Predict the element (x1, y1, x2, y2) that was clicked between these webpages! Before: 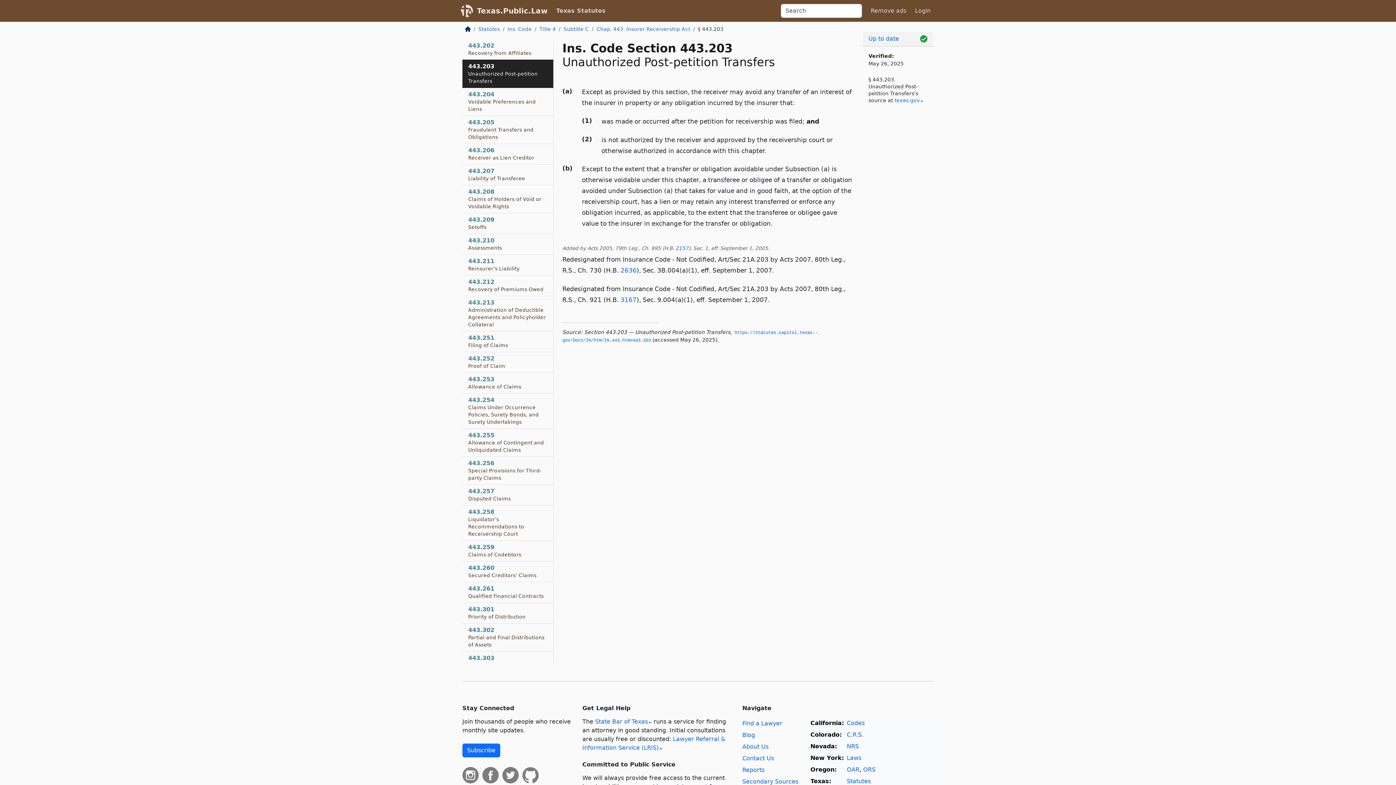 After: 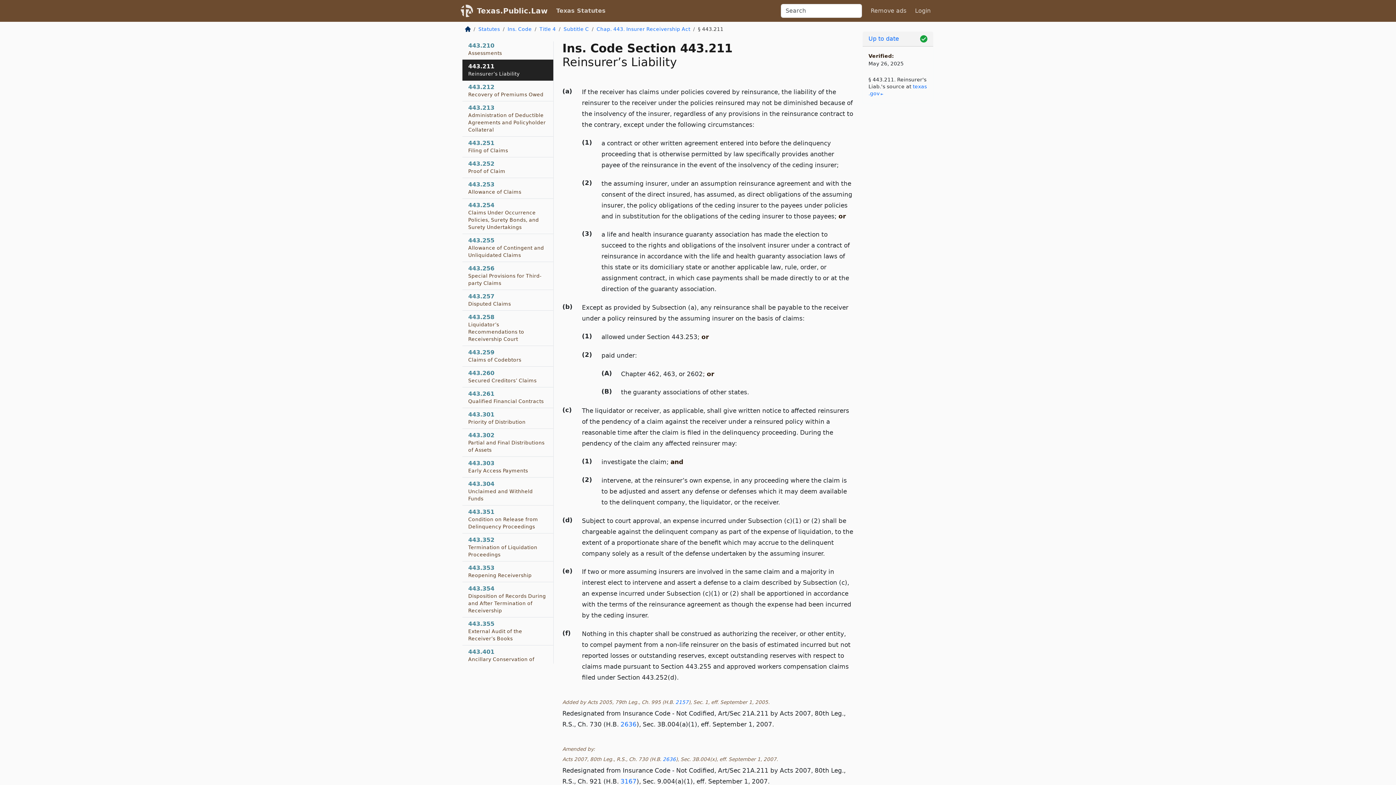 Action: bbox: (462, 254, 553, 275) label: 443.211
Reinsurer’s Liability